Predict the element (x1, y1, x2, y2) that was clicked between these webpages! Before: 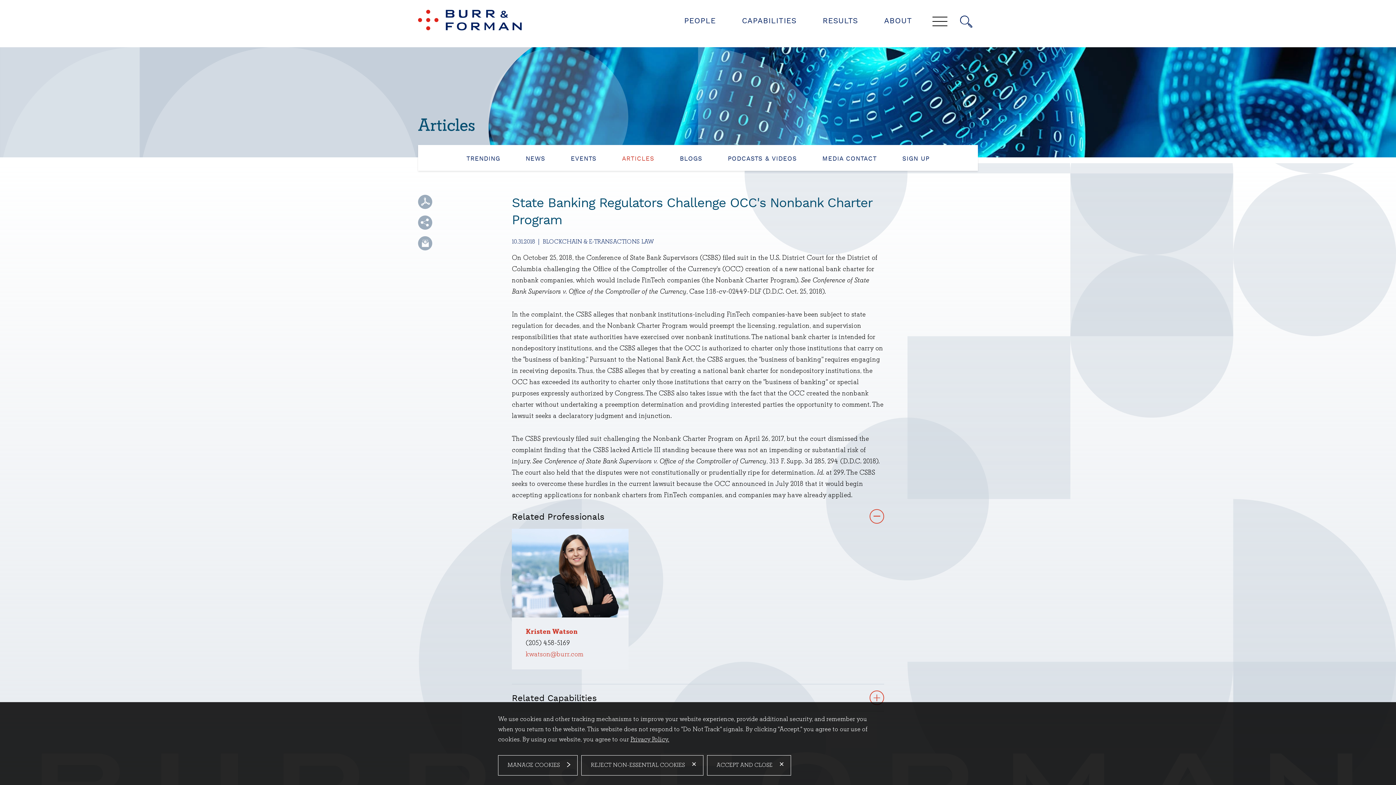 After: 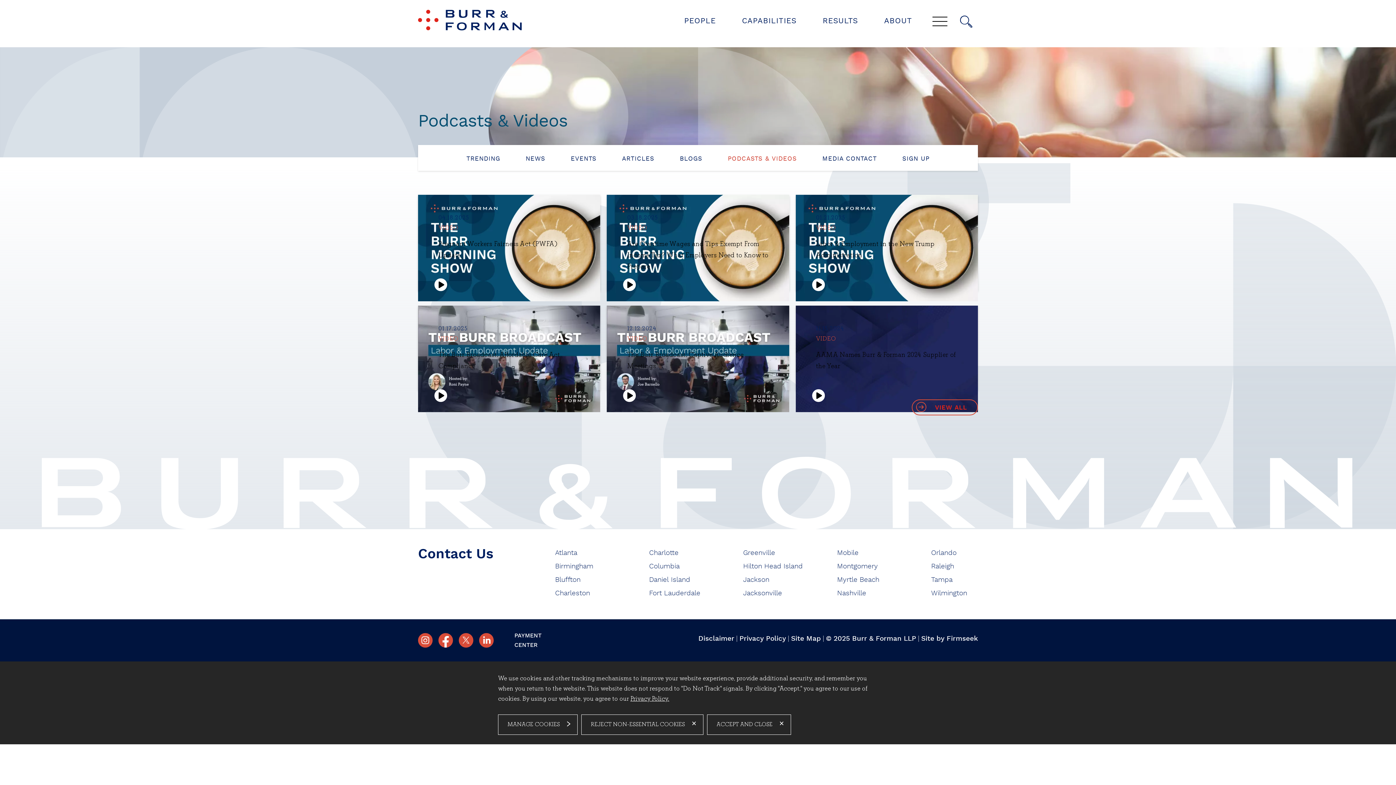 Action: bbox: (728, 155, 797, 161) label: PODCASTS & VIDEOS